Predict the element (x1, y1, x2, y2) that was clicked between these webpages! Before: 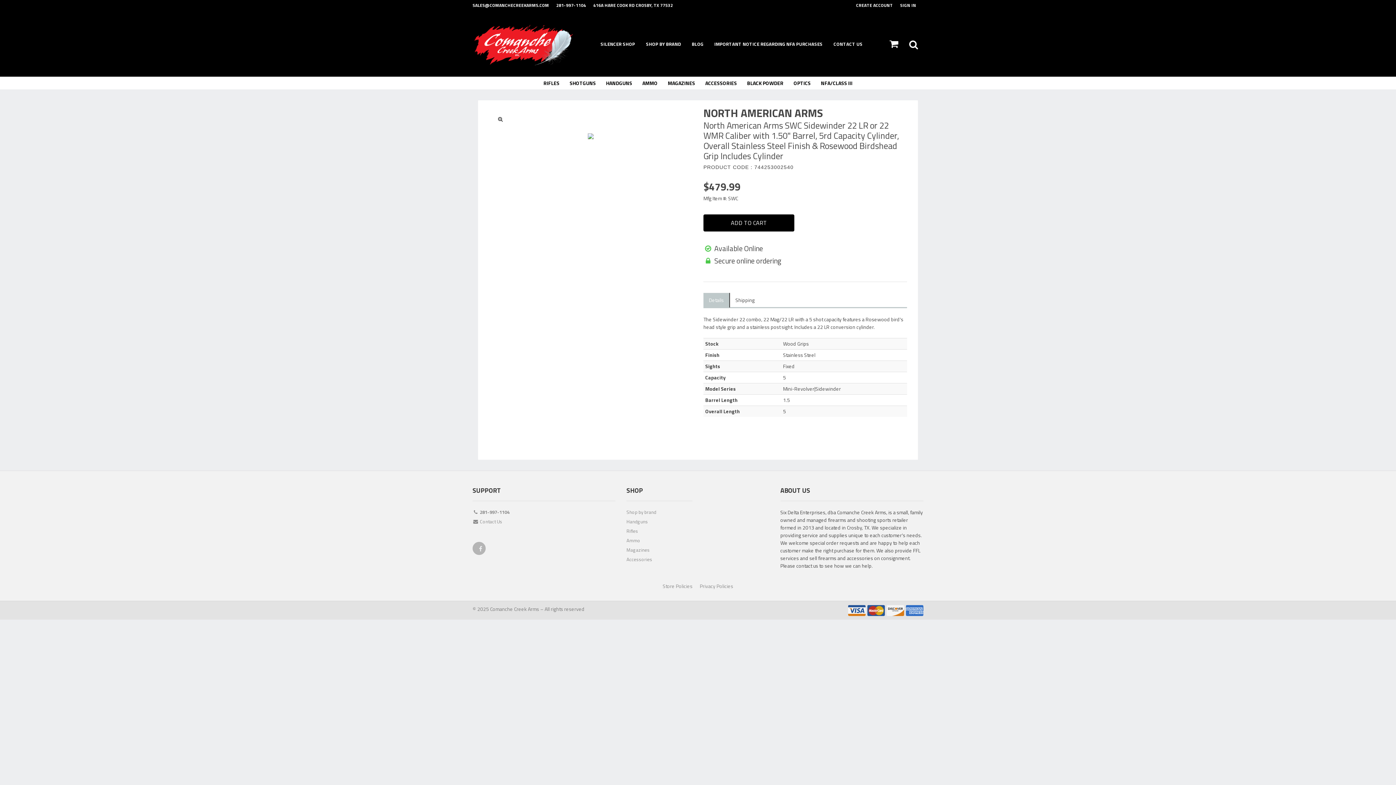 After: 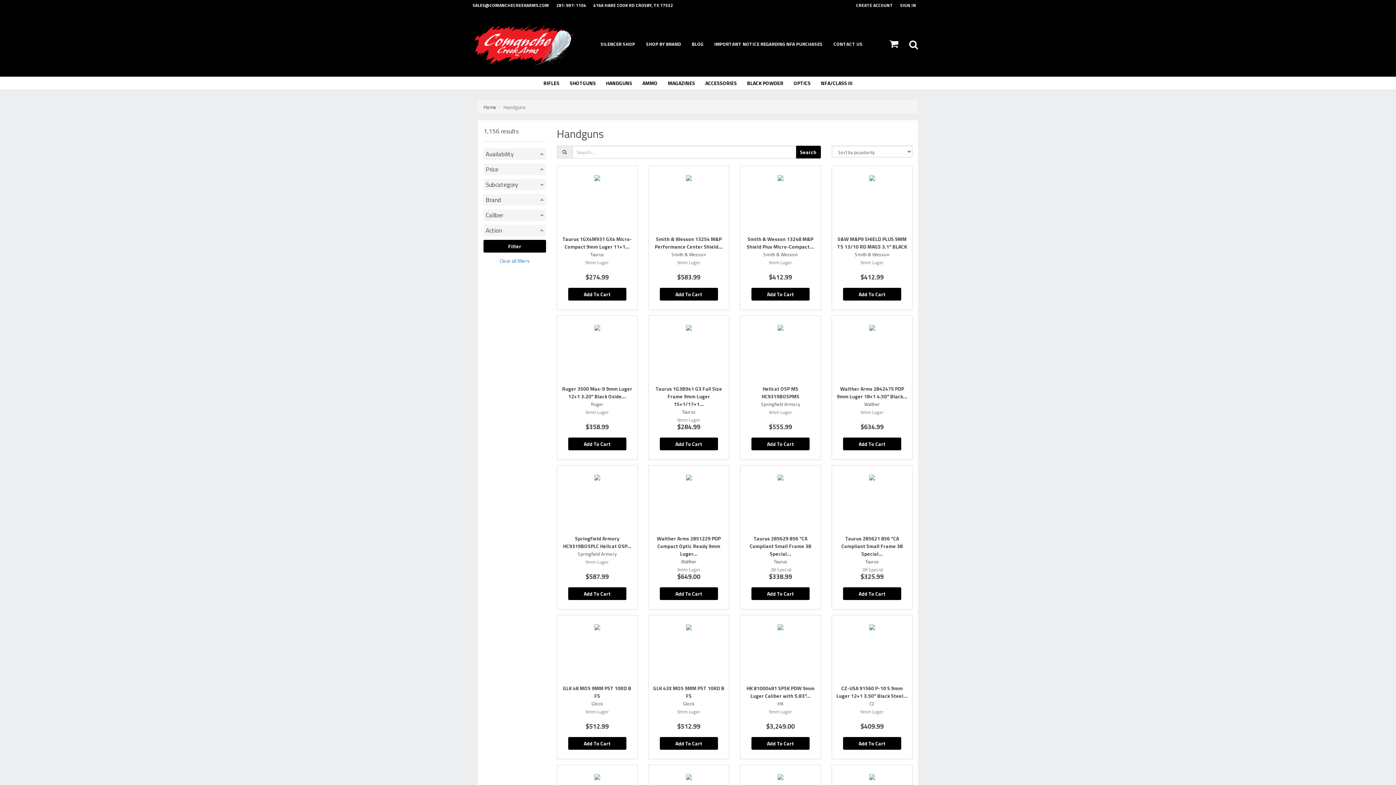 Action: label: HANDGUNS bbox: (601, 76, 637, 89)